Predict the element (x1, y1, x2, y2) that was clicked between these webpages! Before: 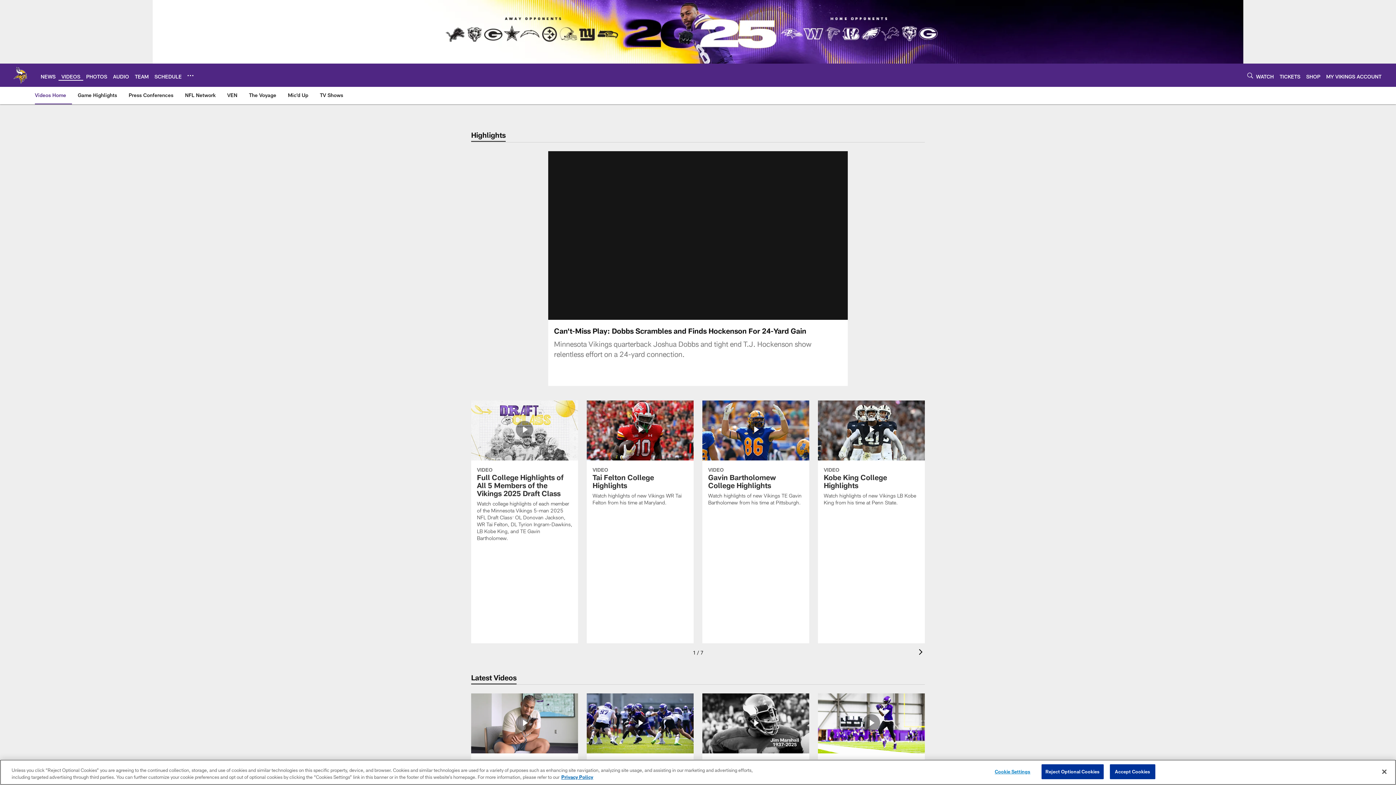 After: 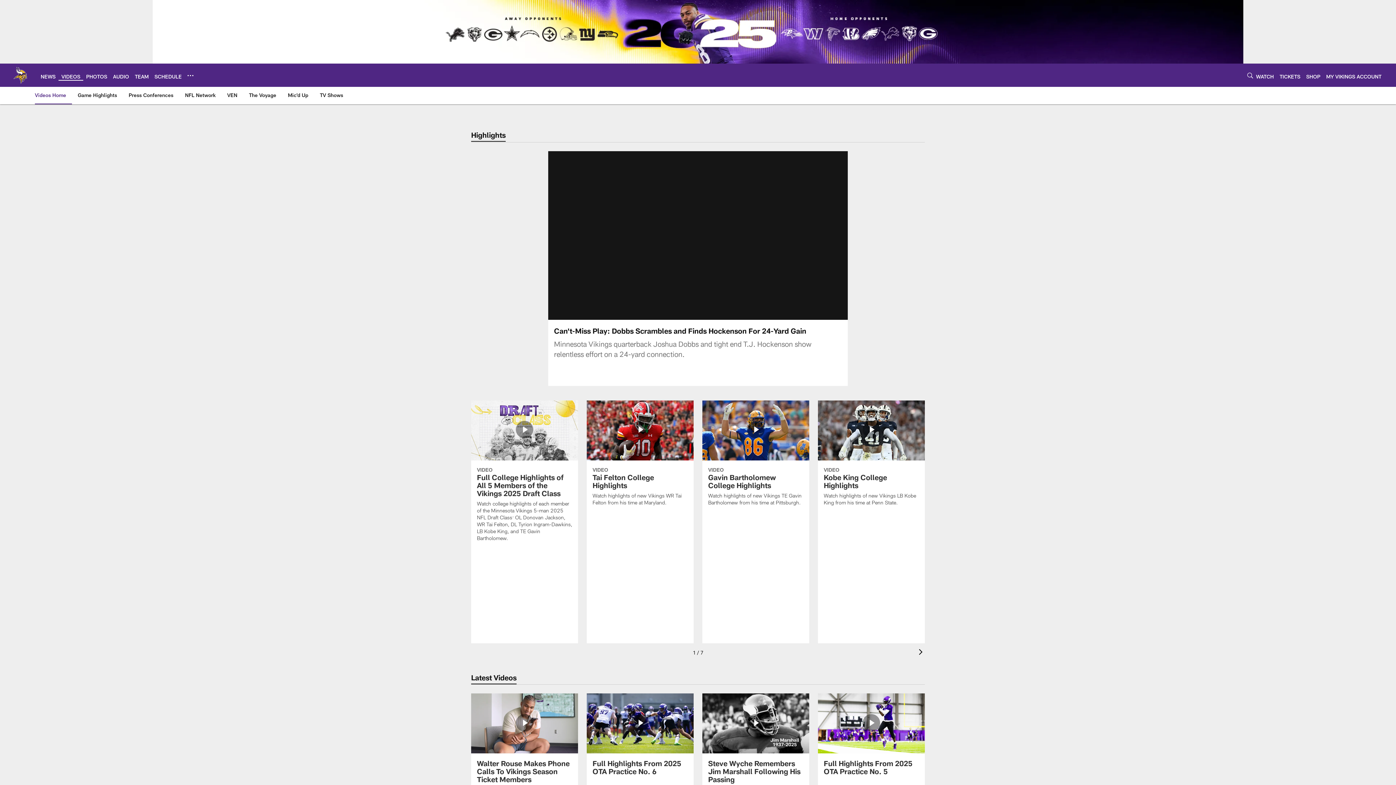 Action: label: Close bbox: (1376, 764, 1392, 780)